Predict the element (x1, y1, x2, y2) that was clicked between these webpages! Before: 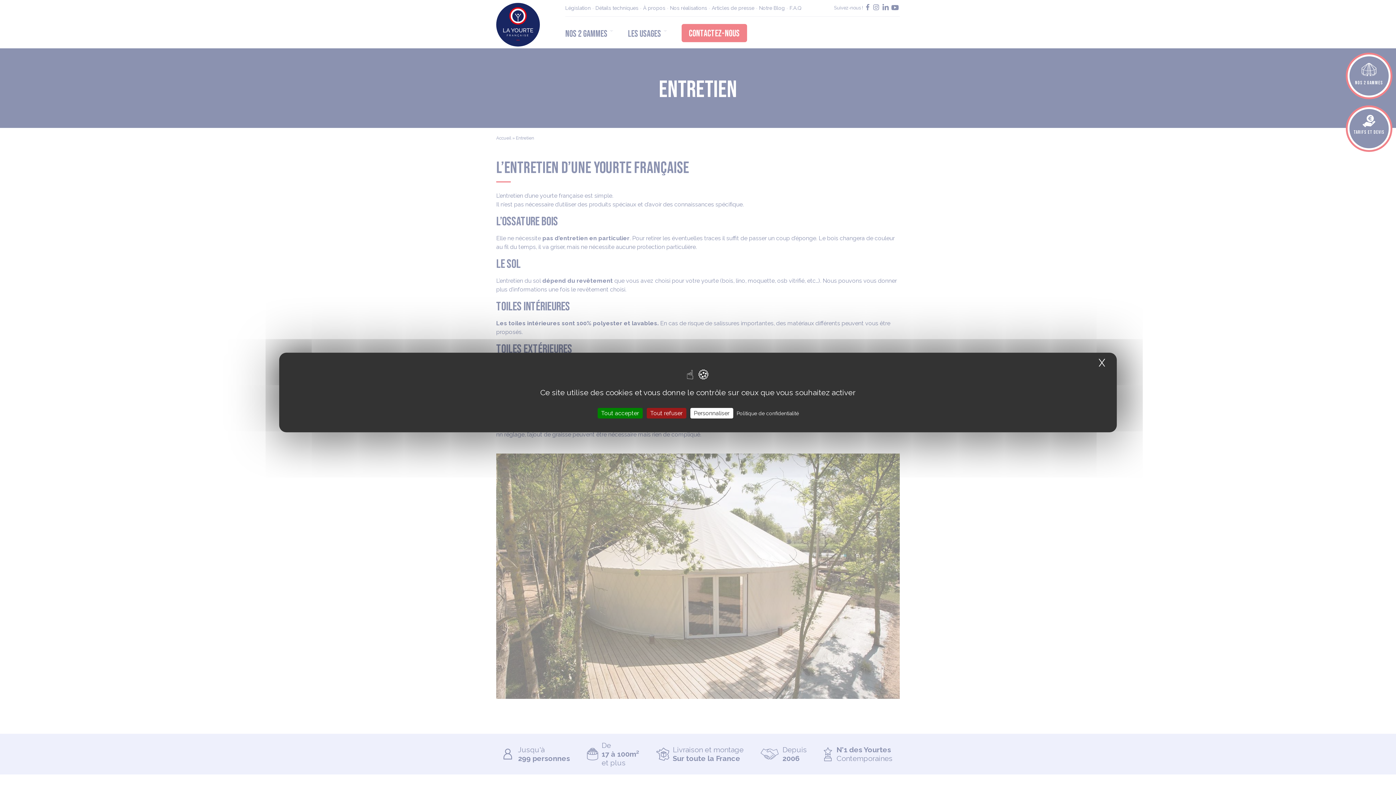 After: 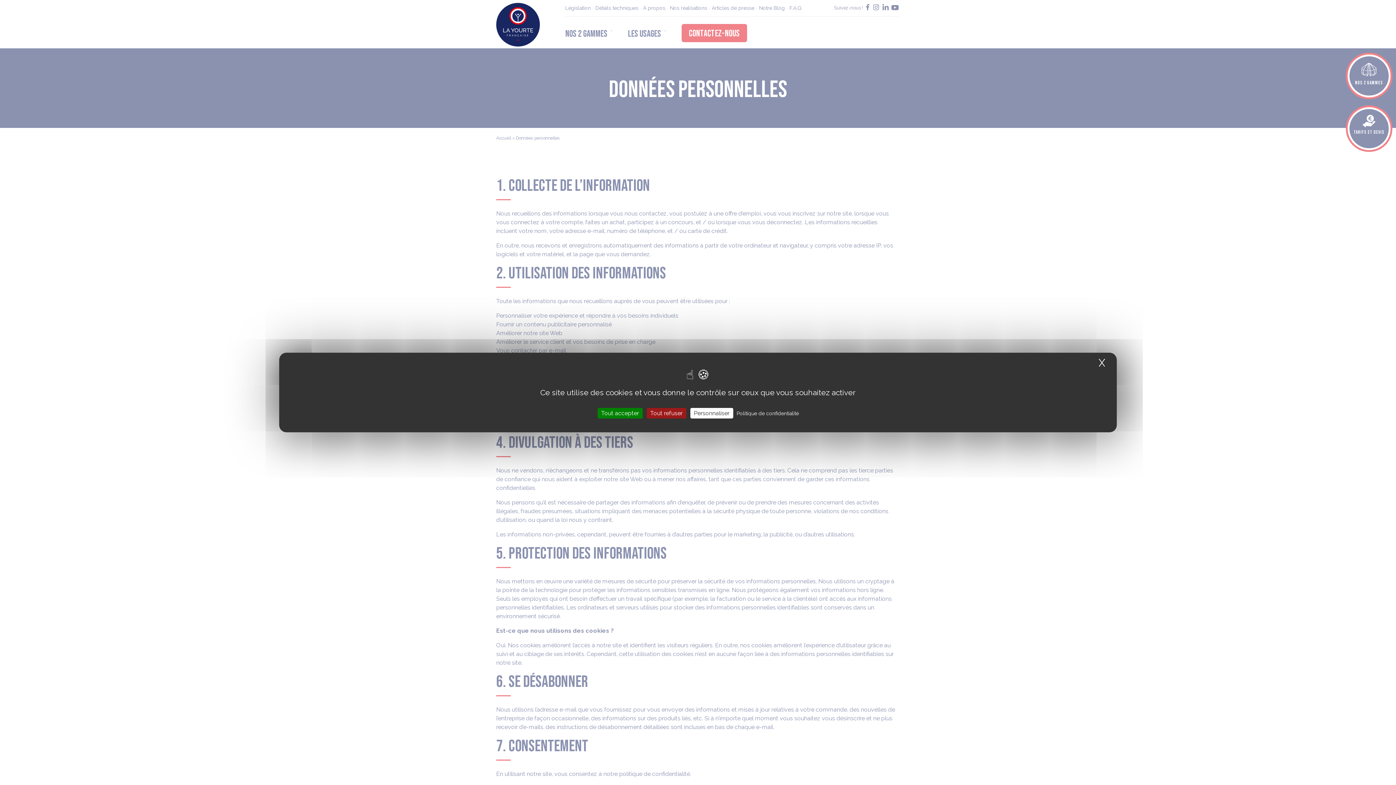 Action: label: Politique de confidentialité bbox: (734, 410, 801, 416)